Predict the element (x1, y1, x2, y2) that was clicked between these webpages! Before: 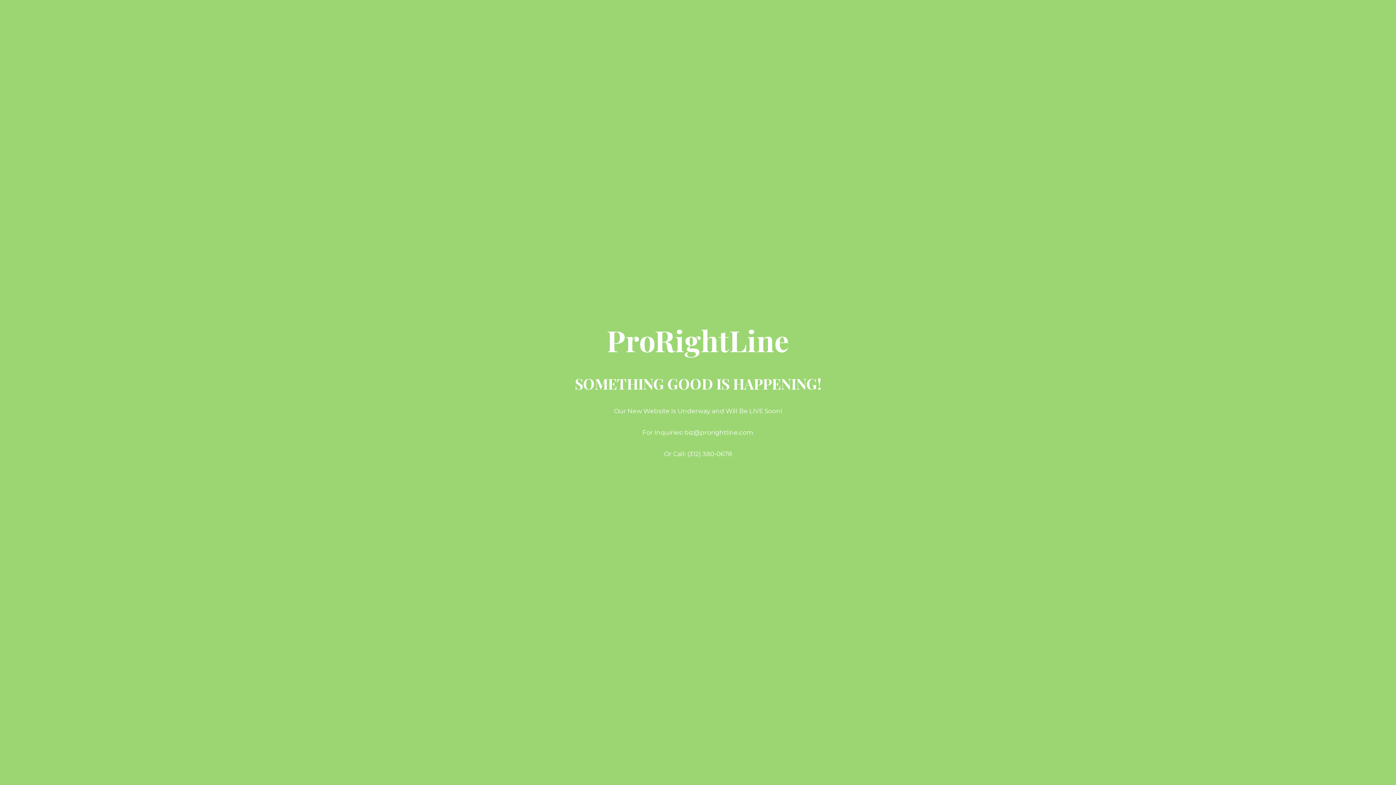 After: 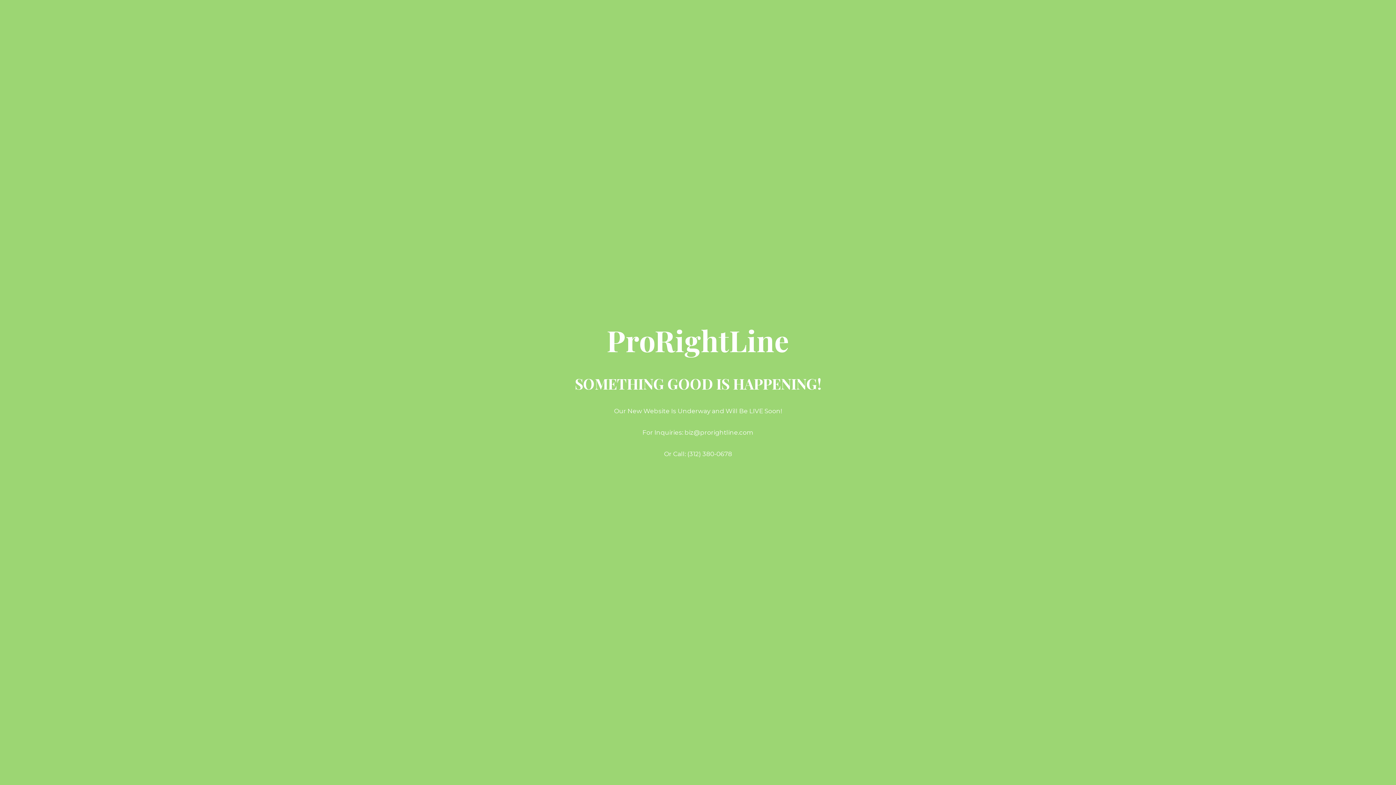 Action: label: ProRightLine bbox: (606, 338, 789, 355)